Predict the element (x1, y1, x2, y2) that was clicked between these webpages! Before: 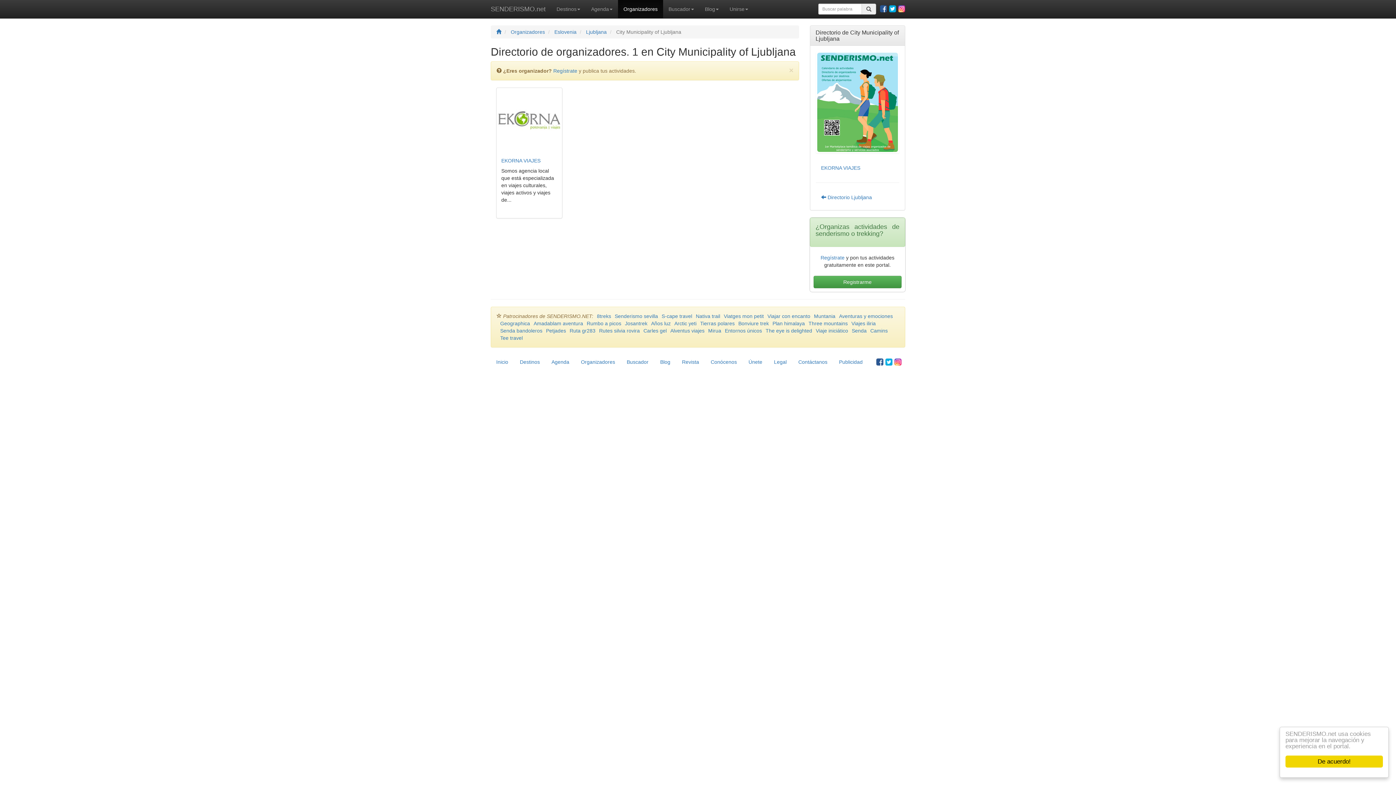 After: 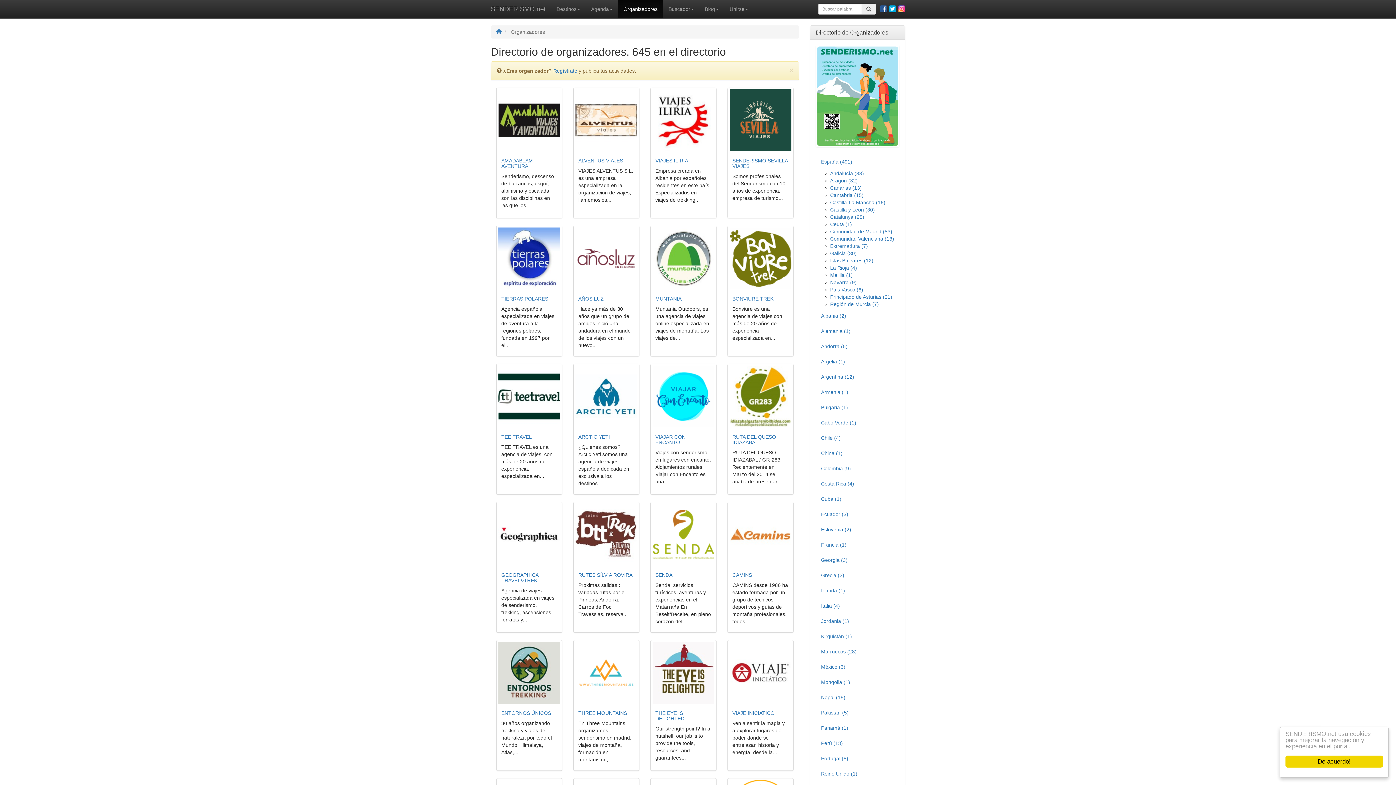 Action: bbox: (509, 29, 545, 34) label:  Organizadores